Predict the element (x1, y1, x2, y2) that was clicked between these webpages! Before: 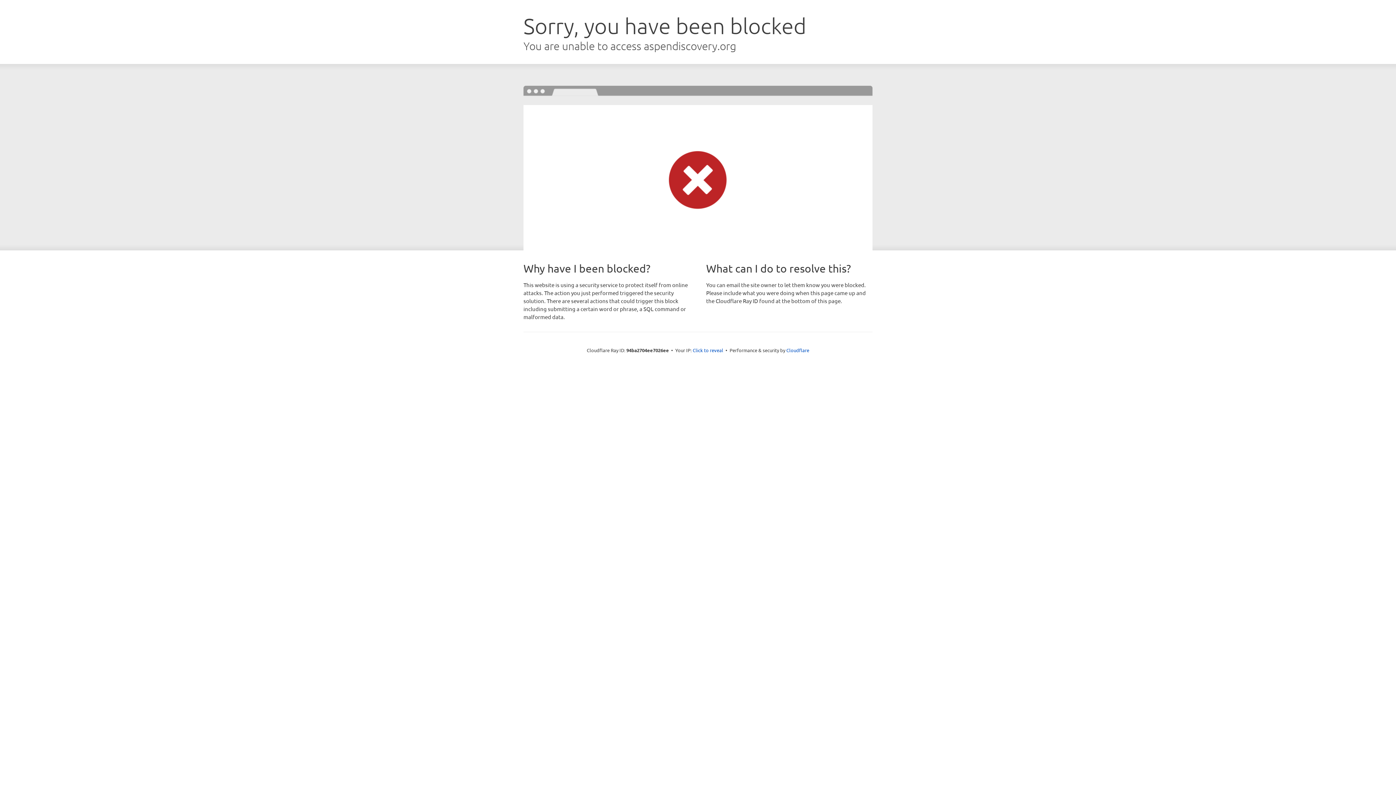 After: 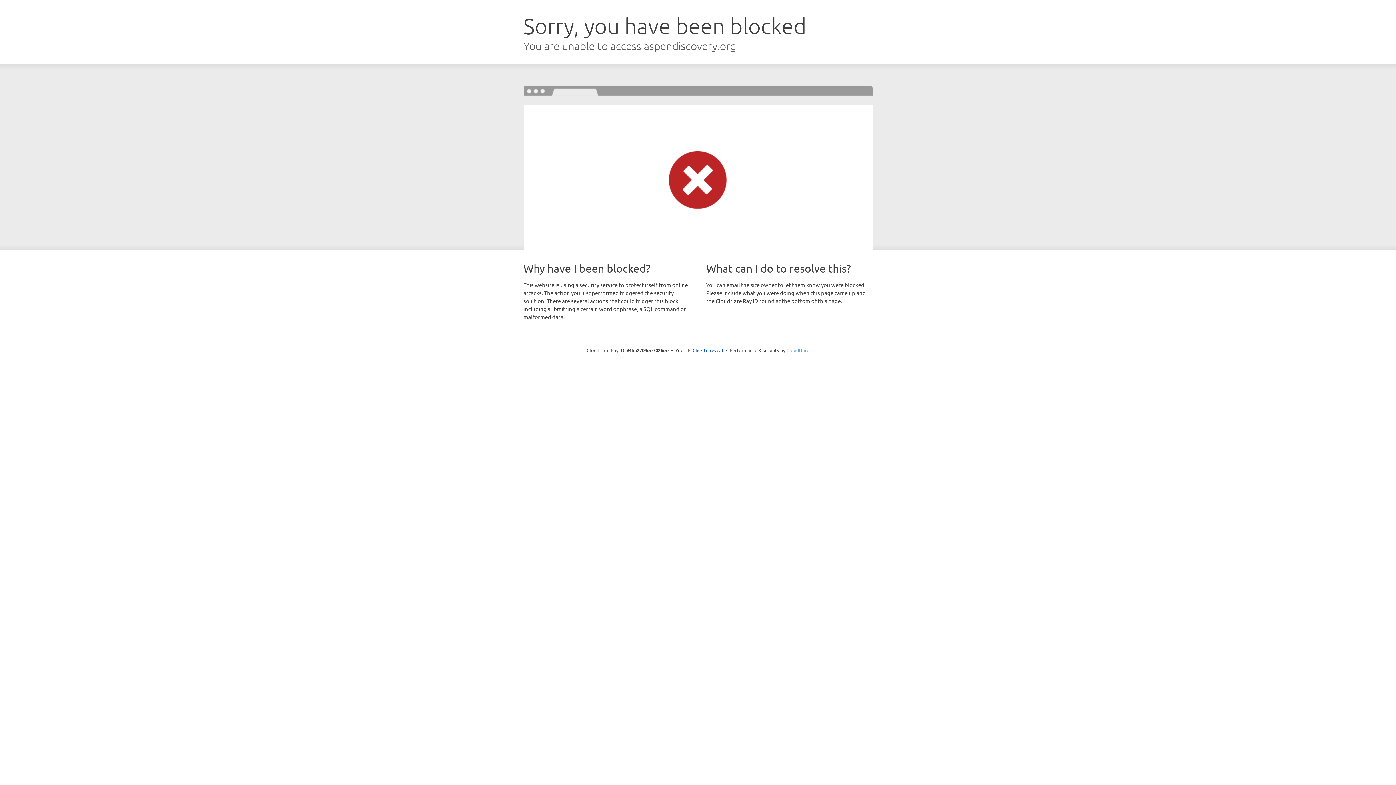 Action: bbox: (786, 347, 809, 353) label: Cloudflare